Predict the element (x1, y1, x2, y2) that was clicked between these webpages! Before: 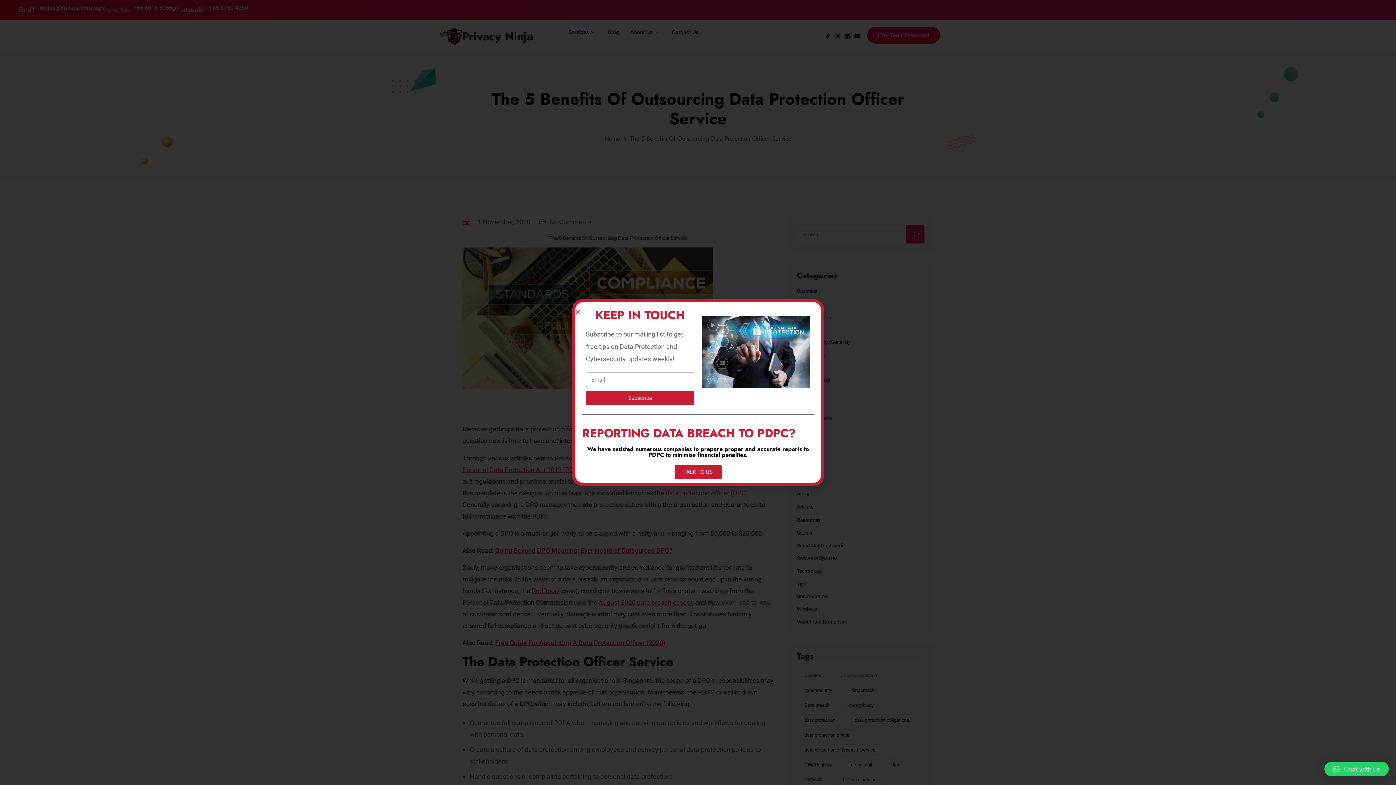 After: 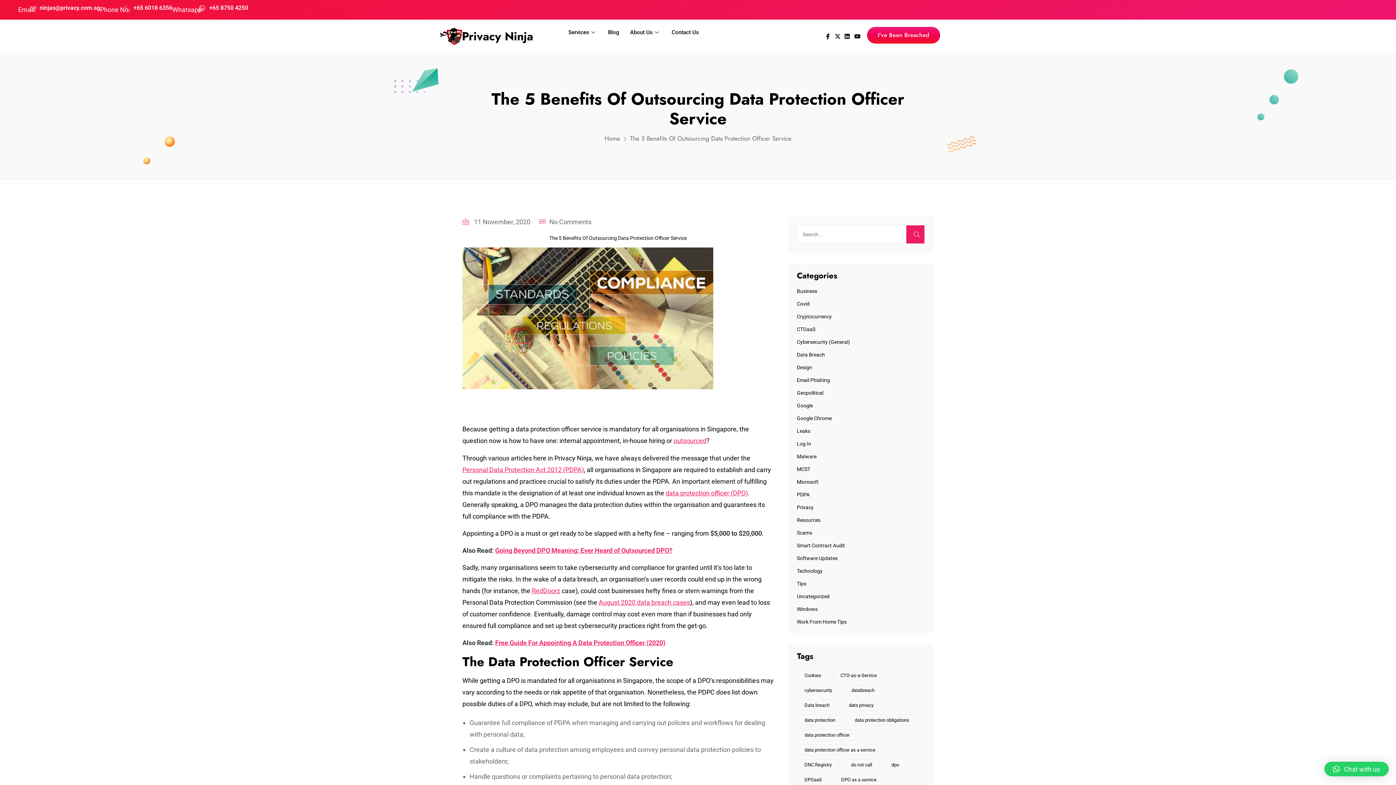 Action: bbox: (575, 309, 580, 314) label: Close